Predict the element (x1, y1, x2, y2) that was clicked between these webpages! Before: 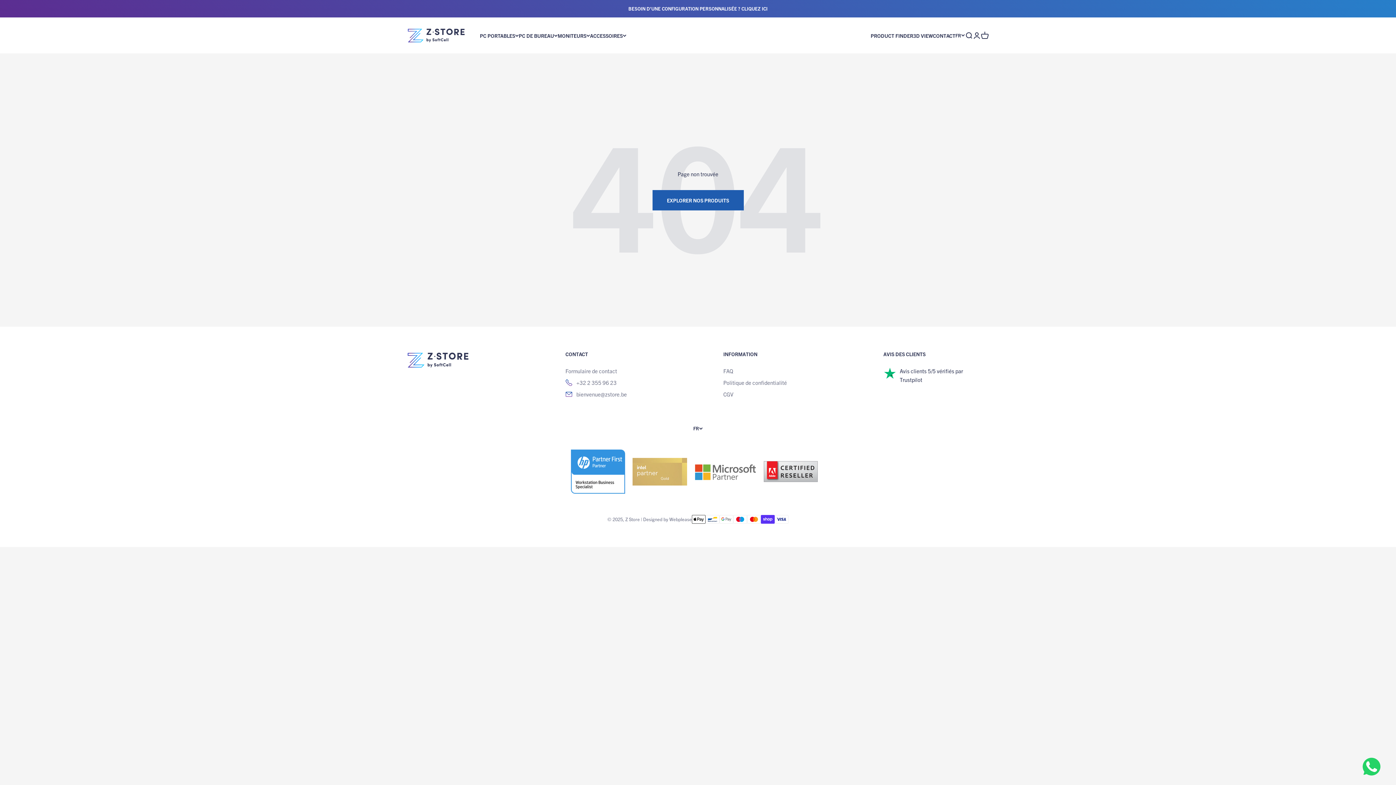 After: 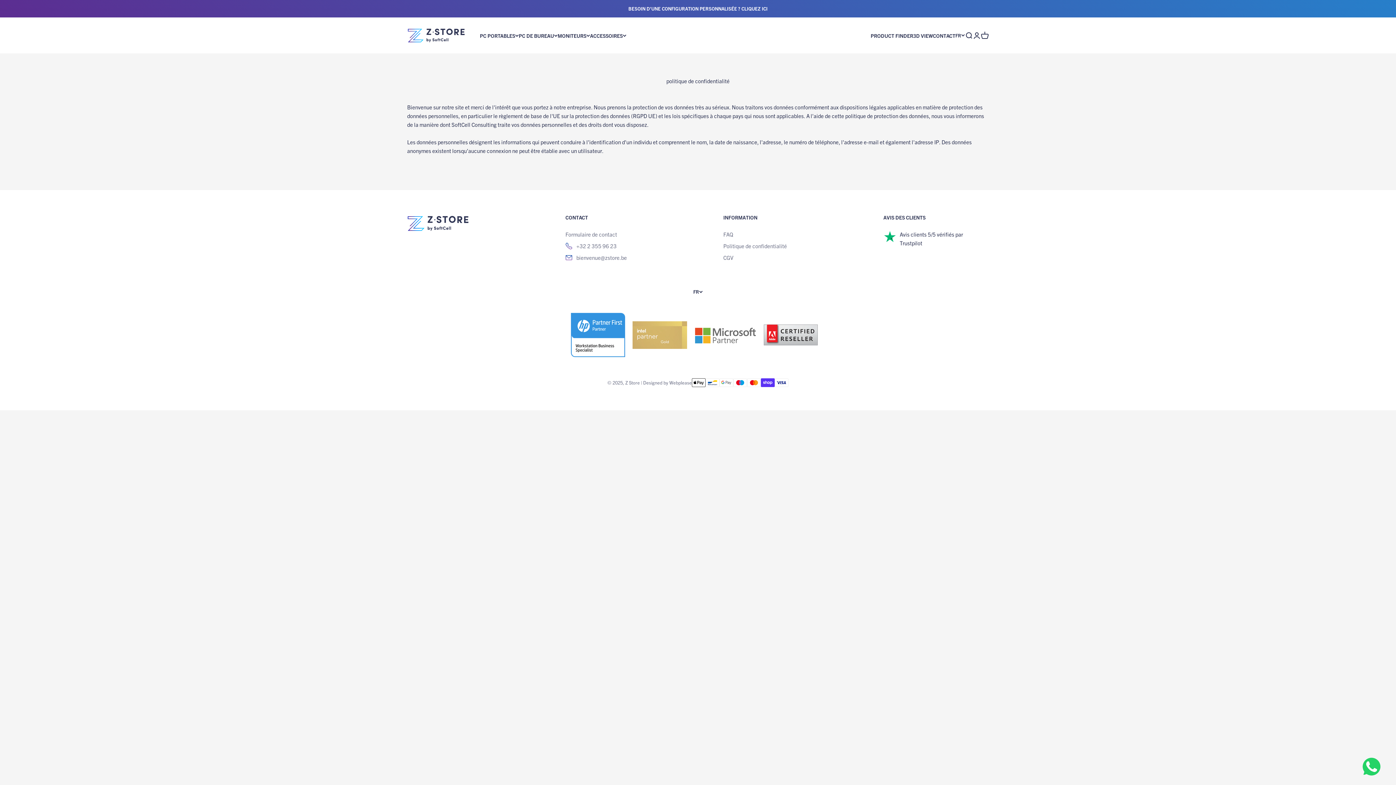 Action: label: Politique de confidentialité bbox: (723, 378, 787, 387)